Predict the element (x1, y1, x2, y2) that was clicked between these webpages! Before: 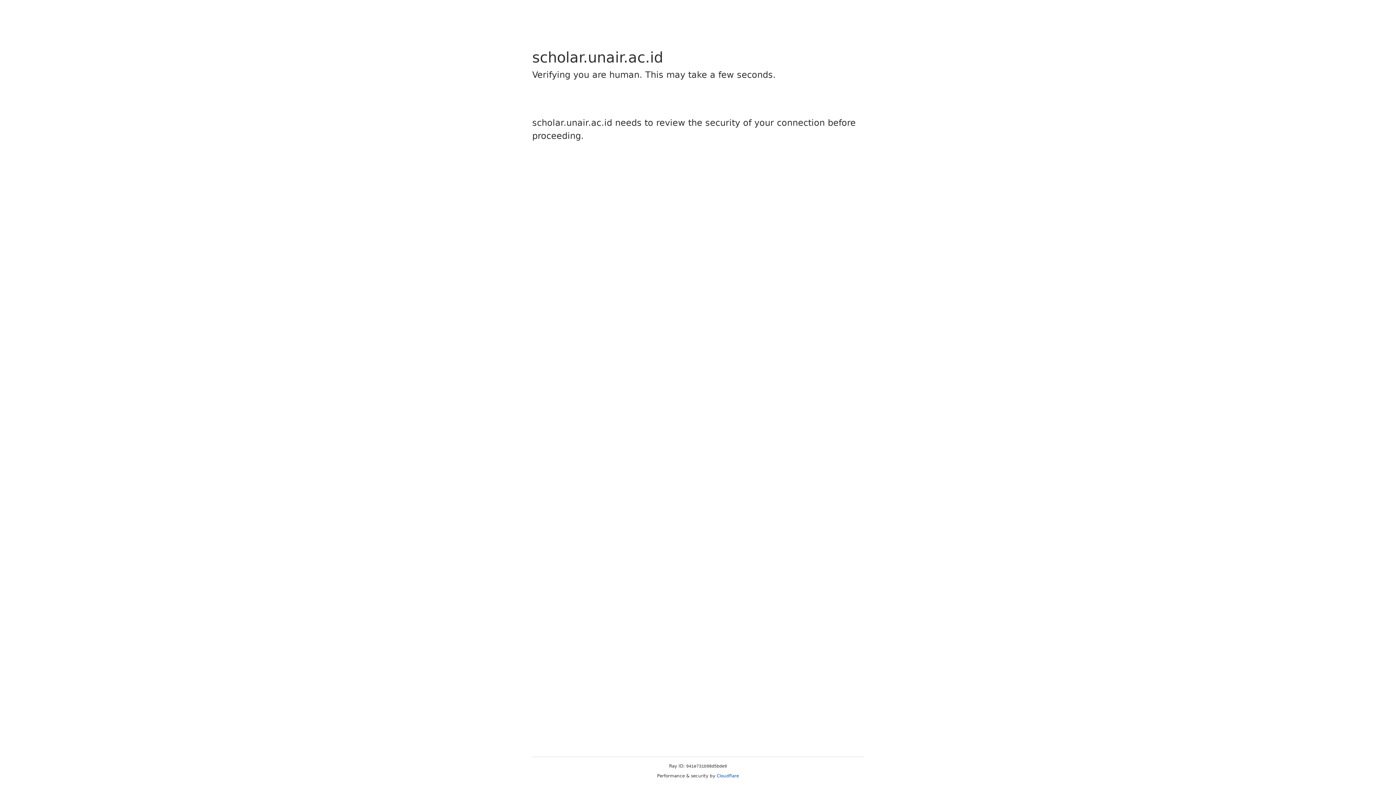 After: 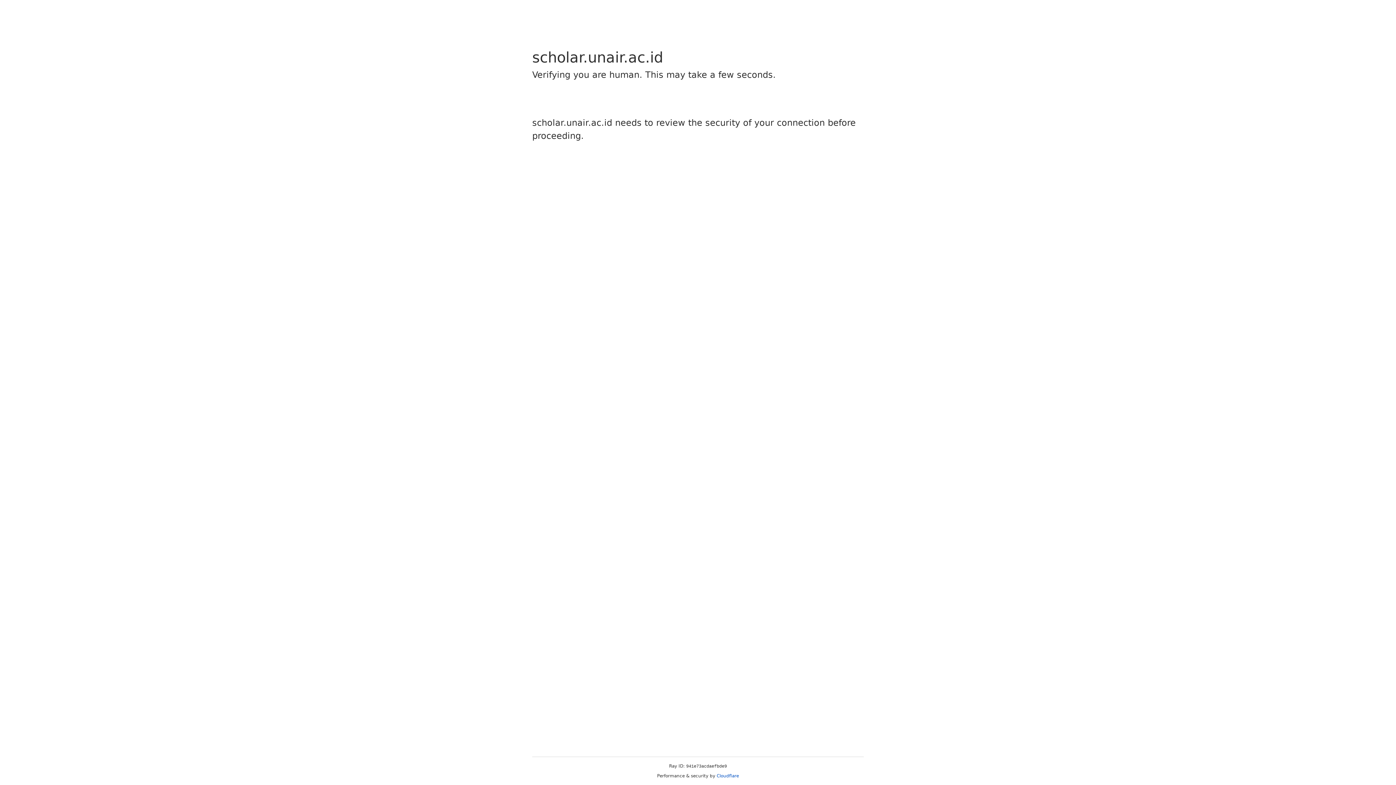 Action: bbox: (716, 773, 739, 778) label: Cloudflare